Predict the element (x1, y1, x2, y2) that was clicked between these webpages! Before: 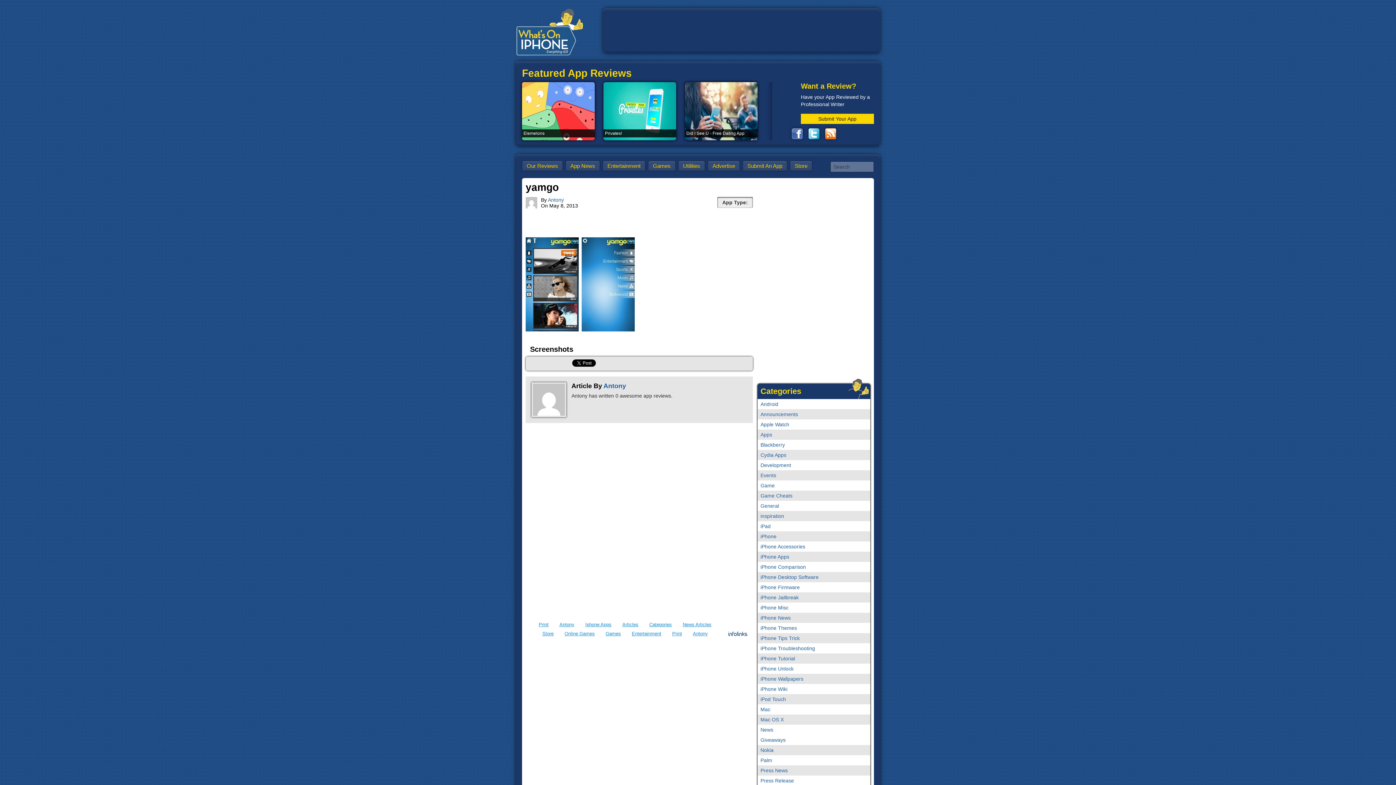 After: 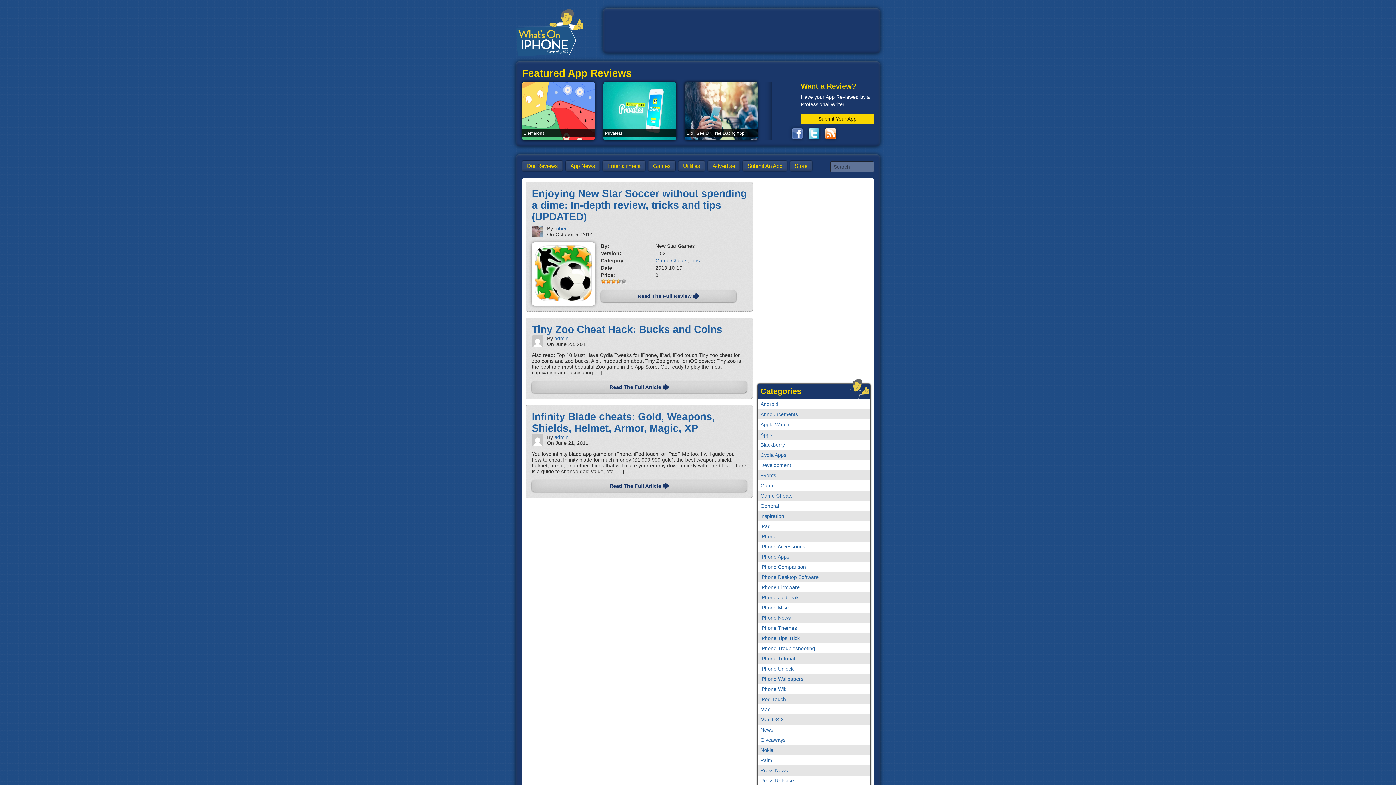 Action: label: Game Cheats bbox: (757, 490, 870, 501)